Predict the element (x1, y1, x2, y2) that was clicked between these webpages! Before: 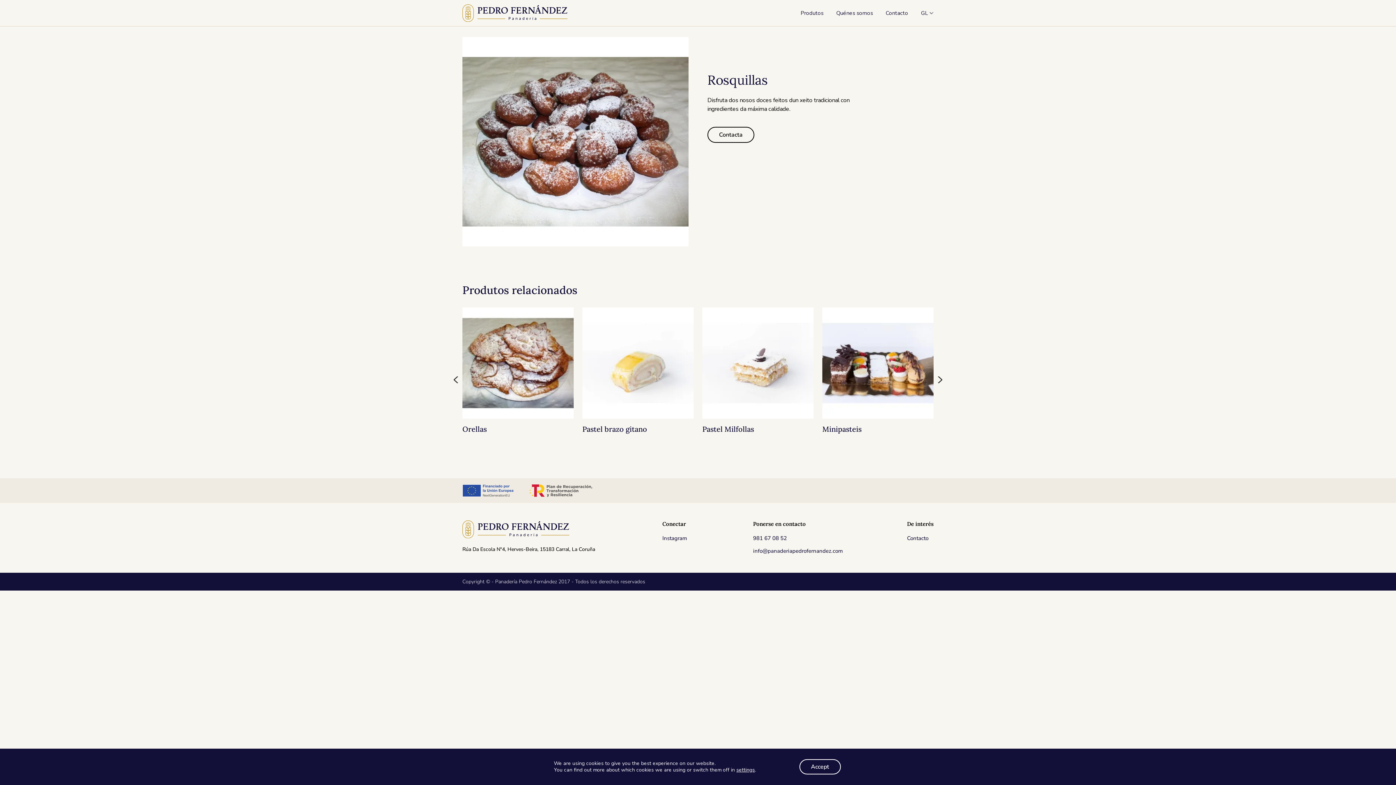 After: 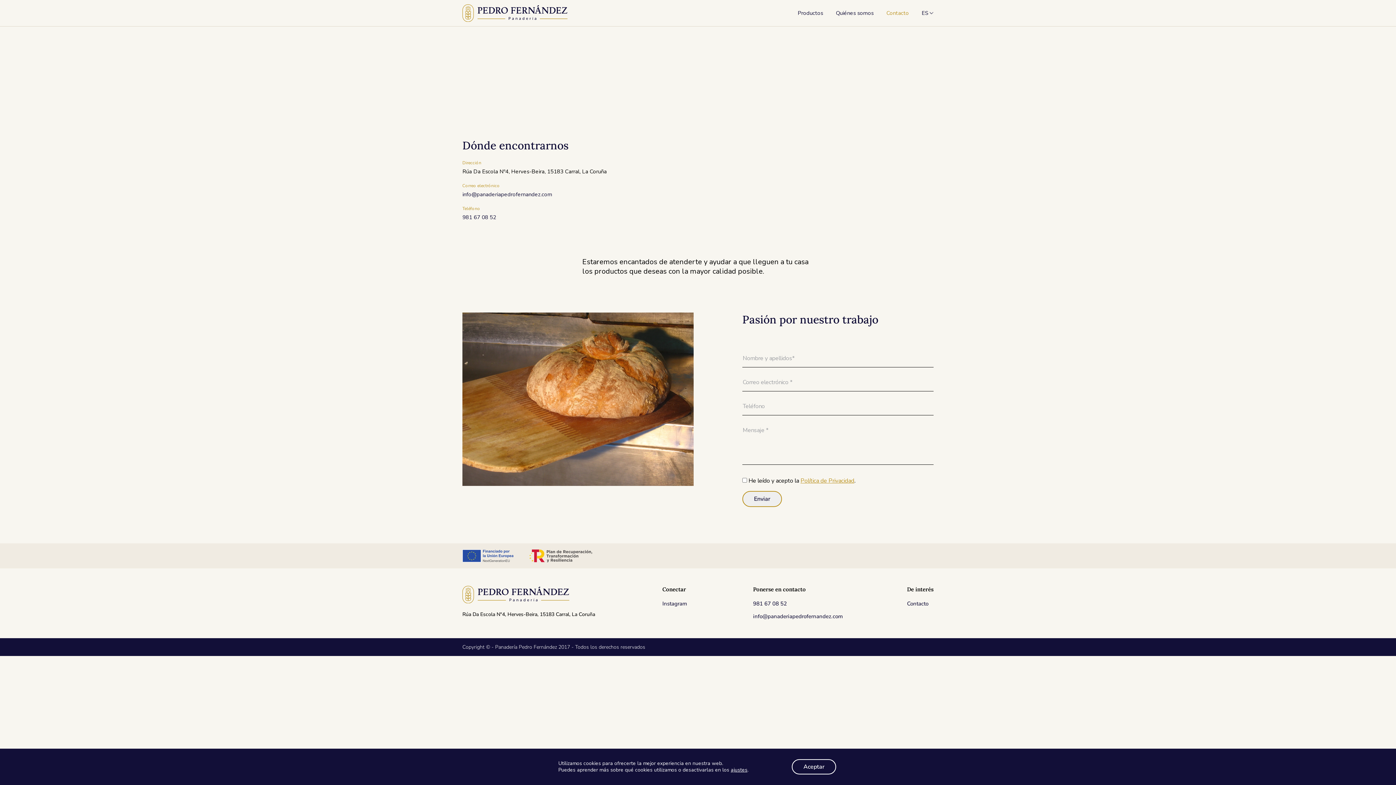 Action: label: Contacta bbox: (707, 126, 754, 142)